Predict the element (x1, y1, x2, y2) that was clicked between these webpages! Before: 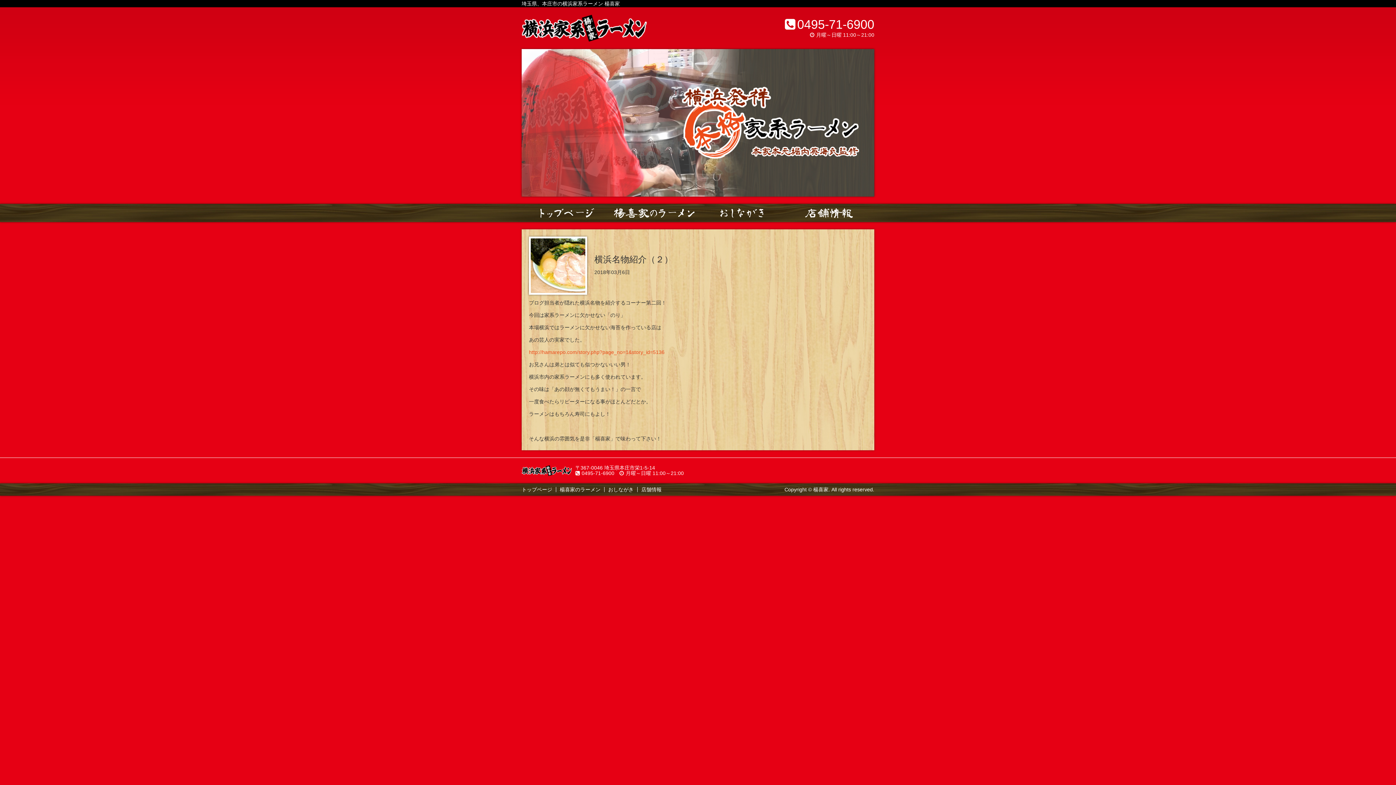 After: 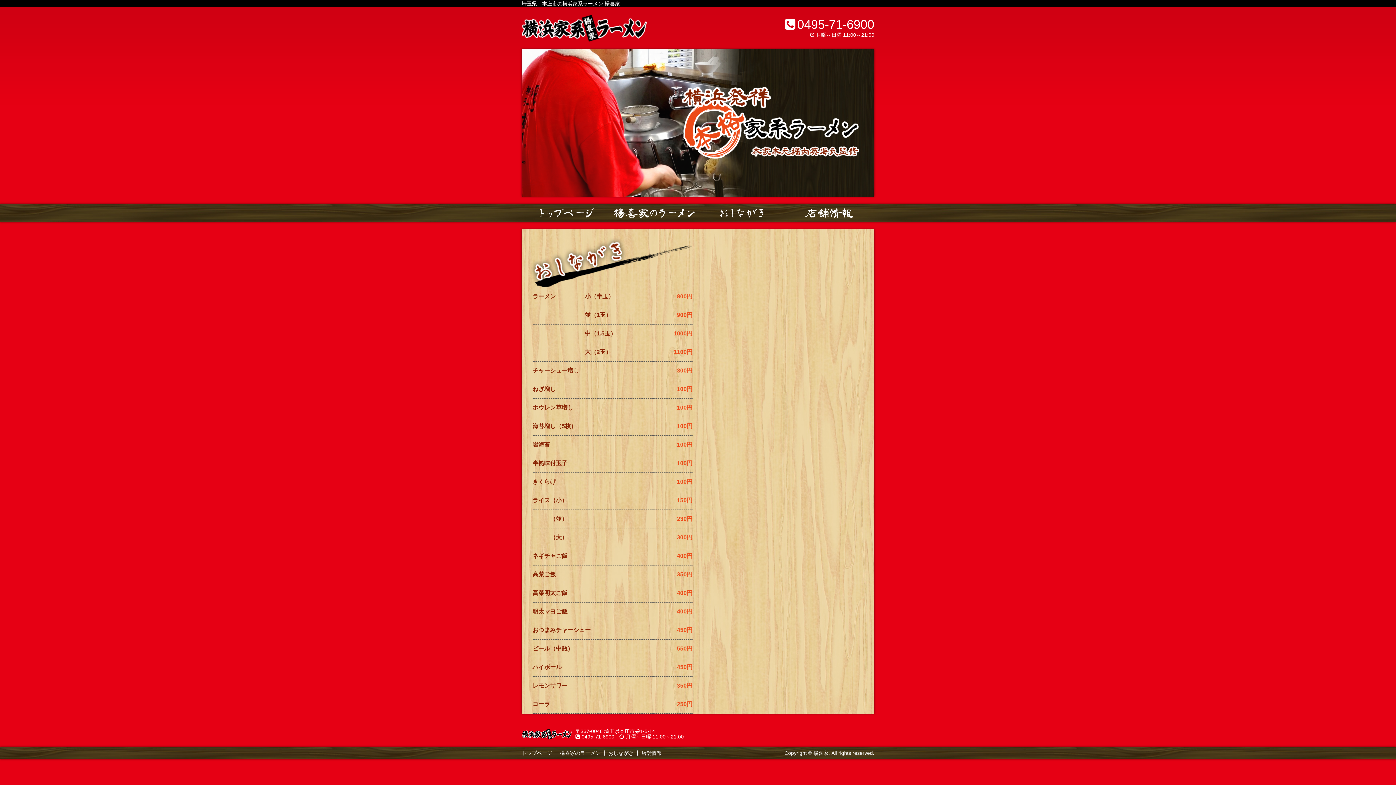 Action: bbox: (608, 486, 633, 492) label: おしながき